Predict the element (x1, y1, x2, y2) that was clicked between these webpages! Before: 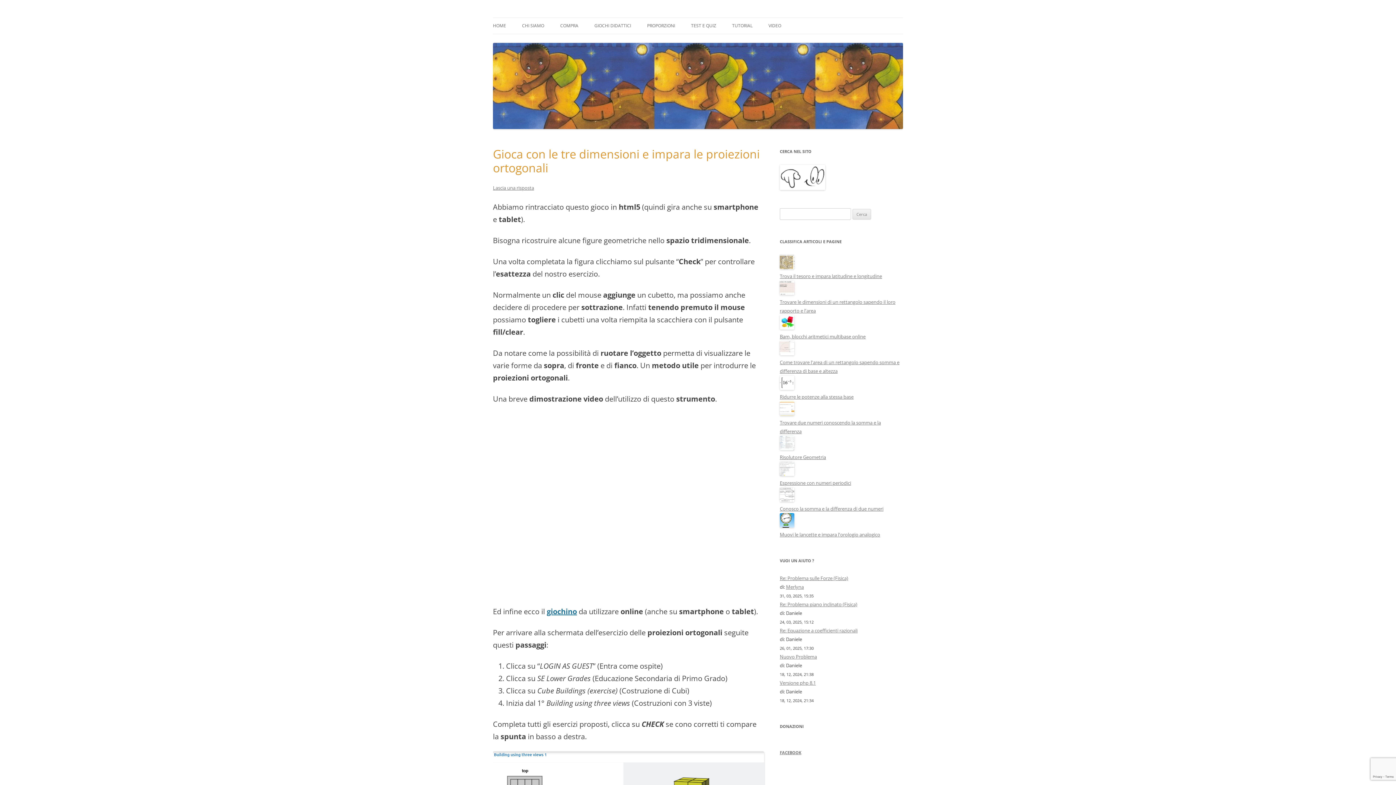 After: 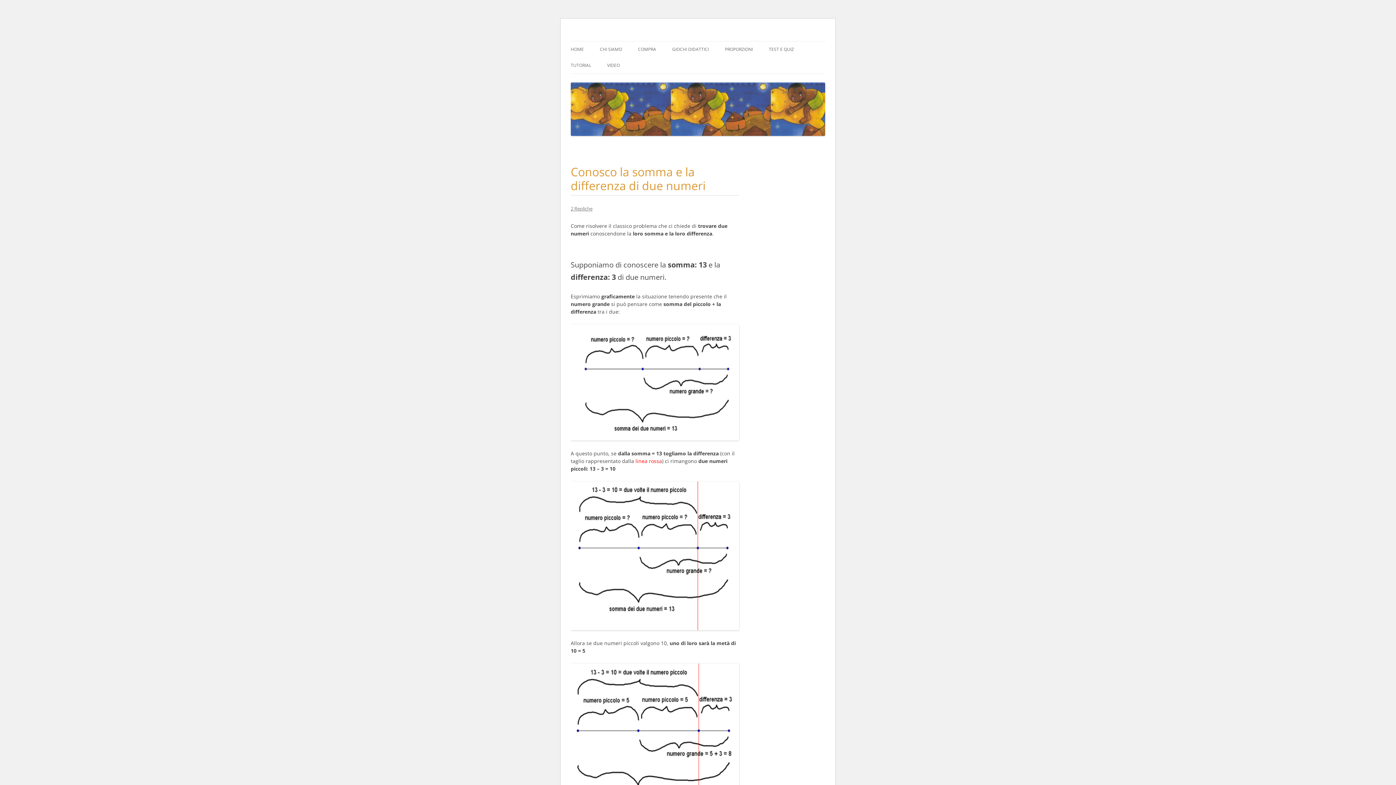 Action: bbox: (780, 505, 883, 512) label: Conosco la somma e la differenza di due numeri